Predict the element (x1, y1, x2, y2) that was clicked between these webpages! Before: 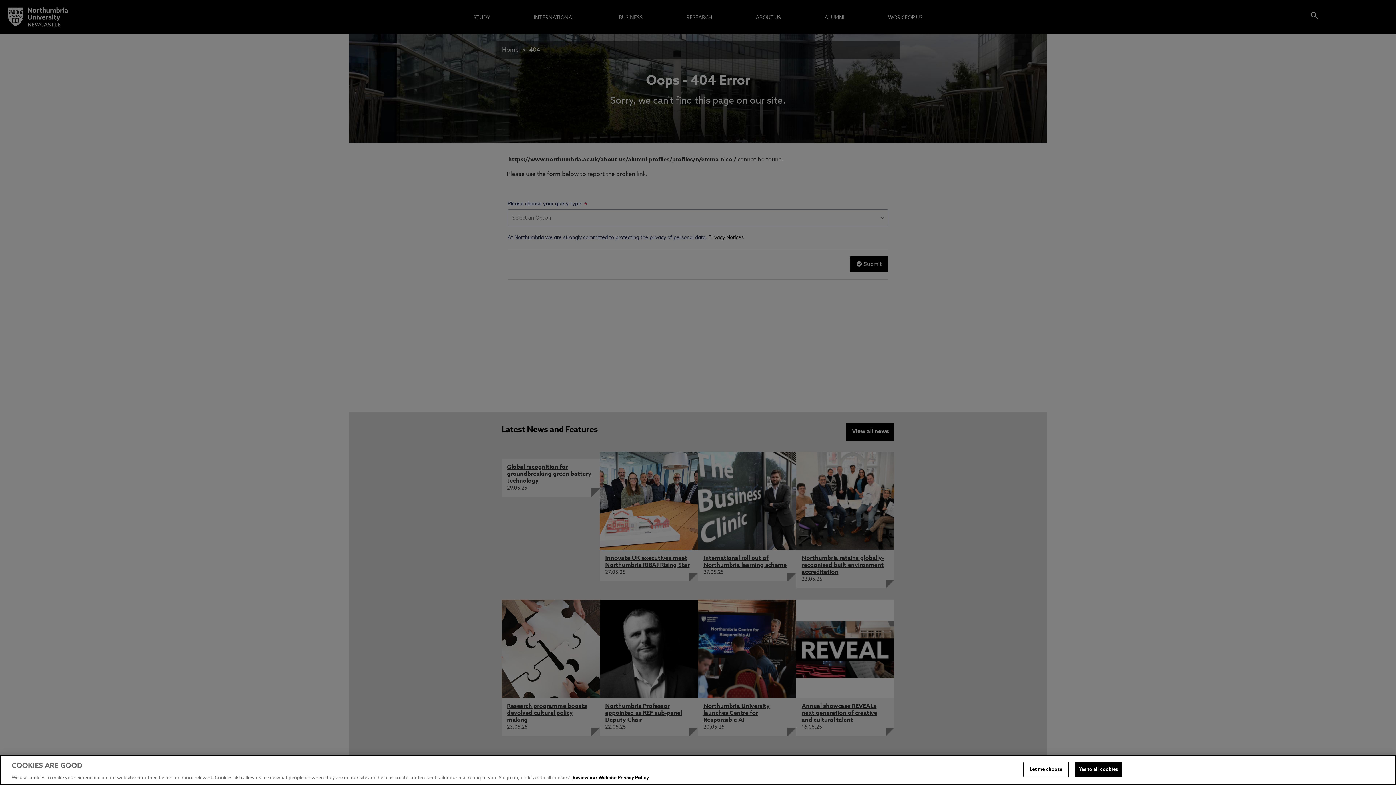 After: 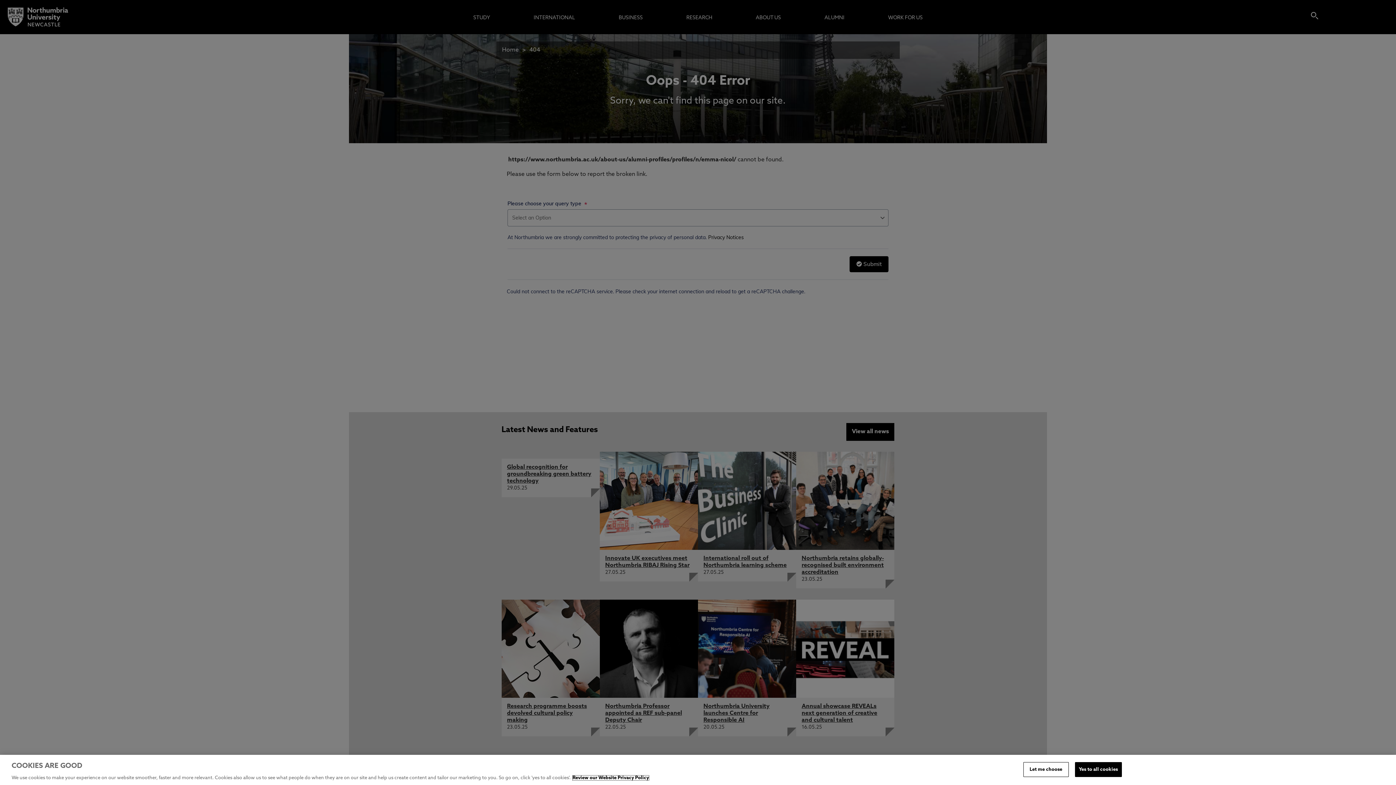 Action: label: More information about your privacy, opens in a new tab bbox: (572, 776, 649, 780)